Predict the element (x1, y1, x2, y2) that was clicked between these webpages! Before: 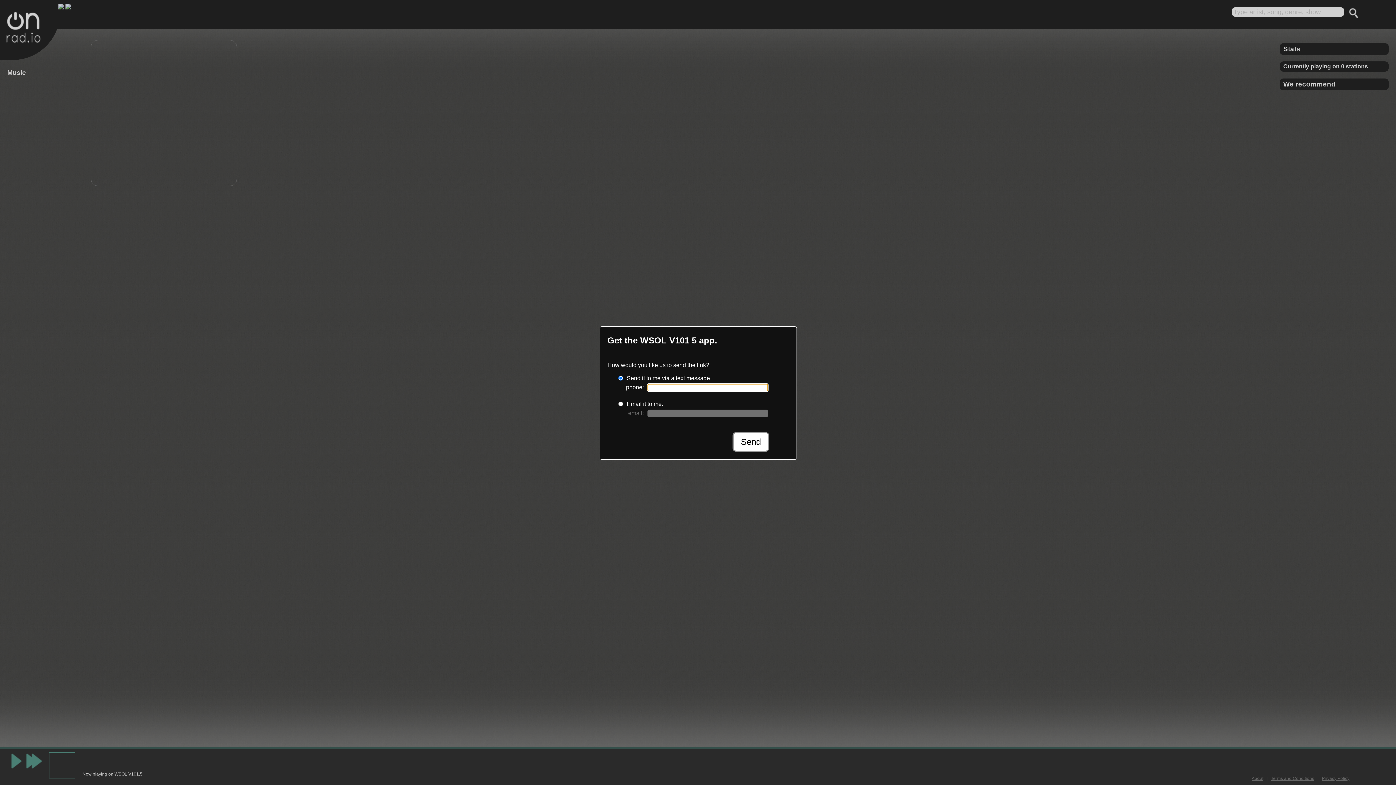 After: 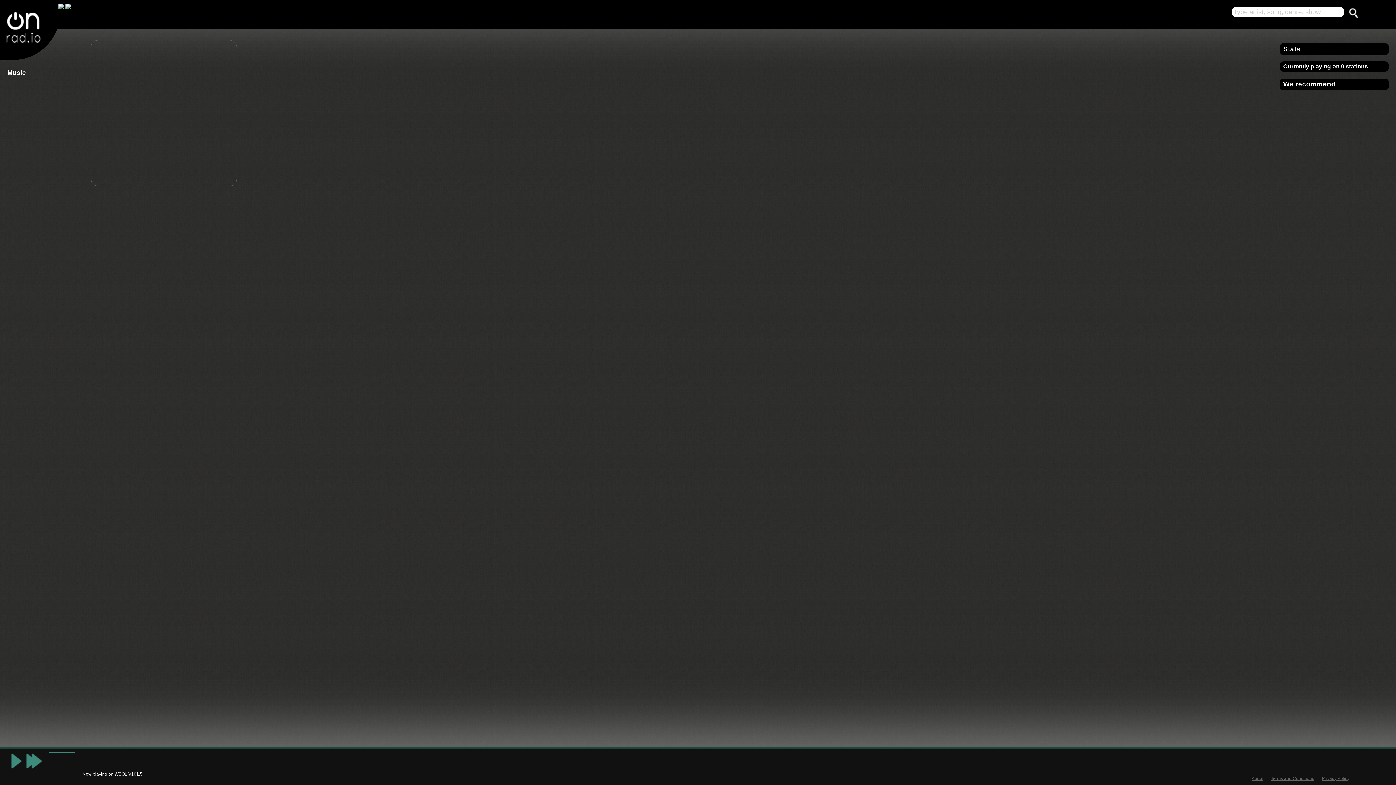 Action: bbox: (790, 321, 802, 332)